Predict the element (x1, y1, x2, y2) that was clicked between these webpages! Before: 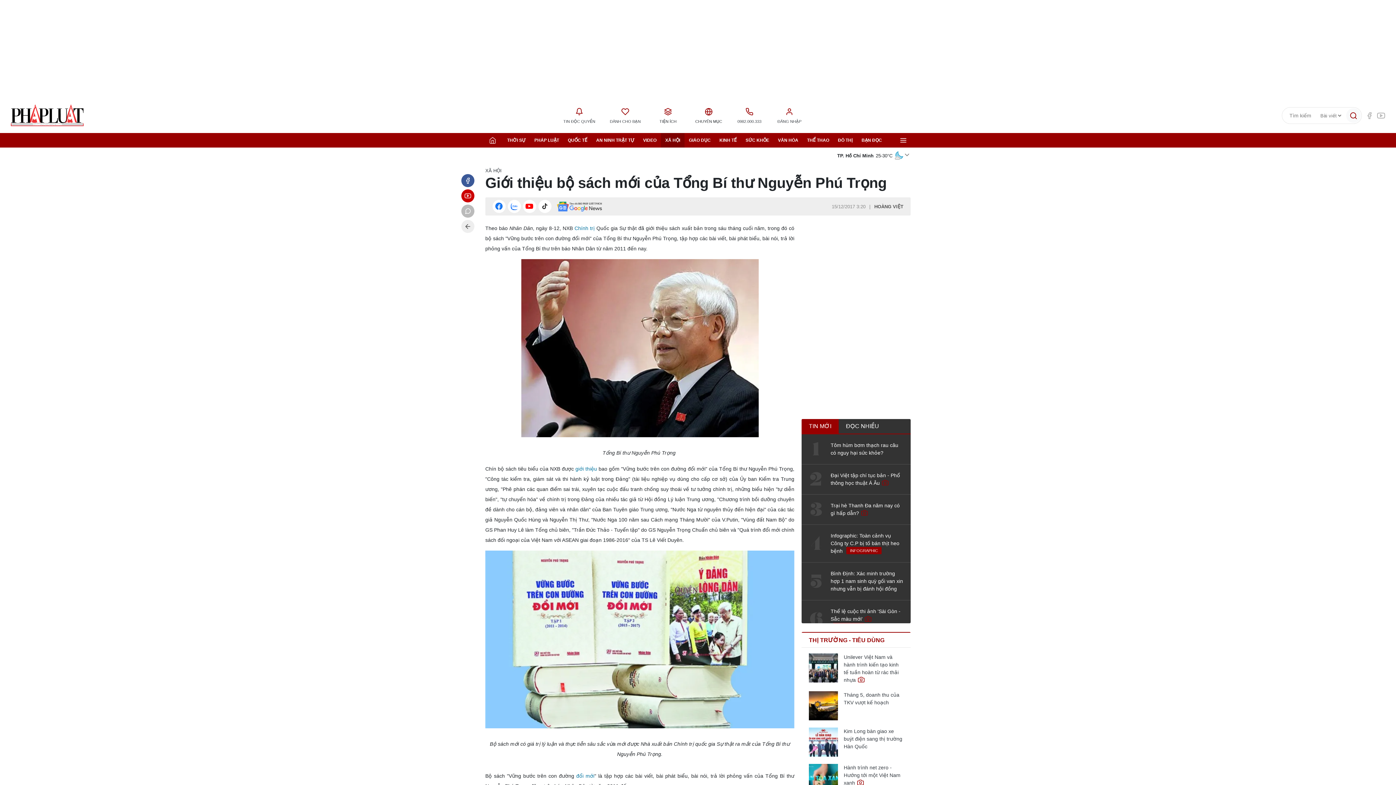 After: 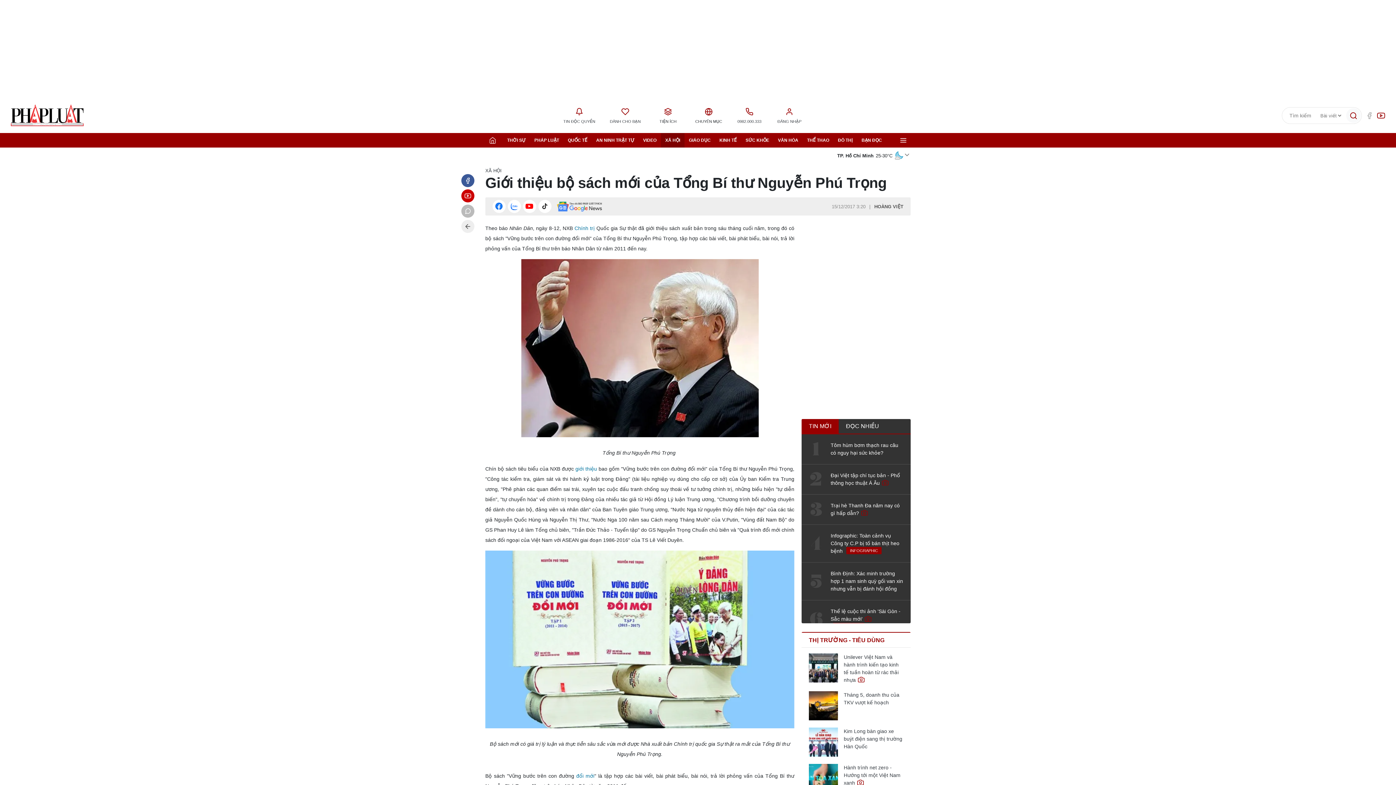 Action: bbox: (1377, 111, 1385, 119)